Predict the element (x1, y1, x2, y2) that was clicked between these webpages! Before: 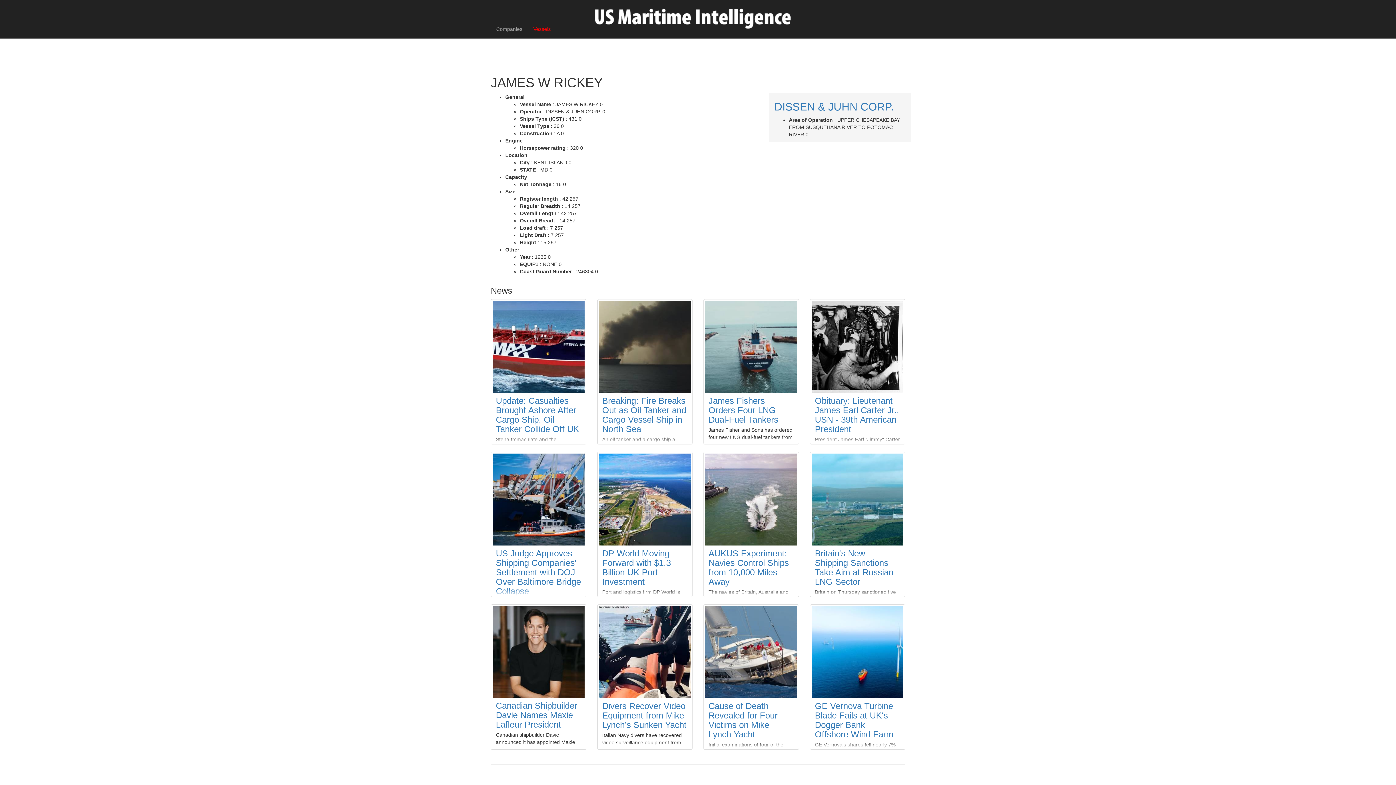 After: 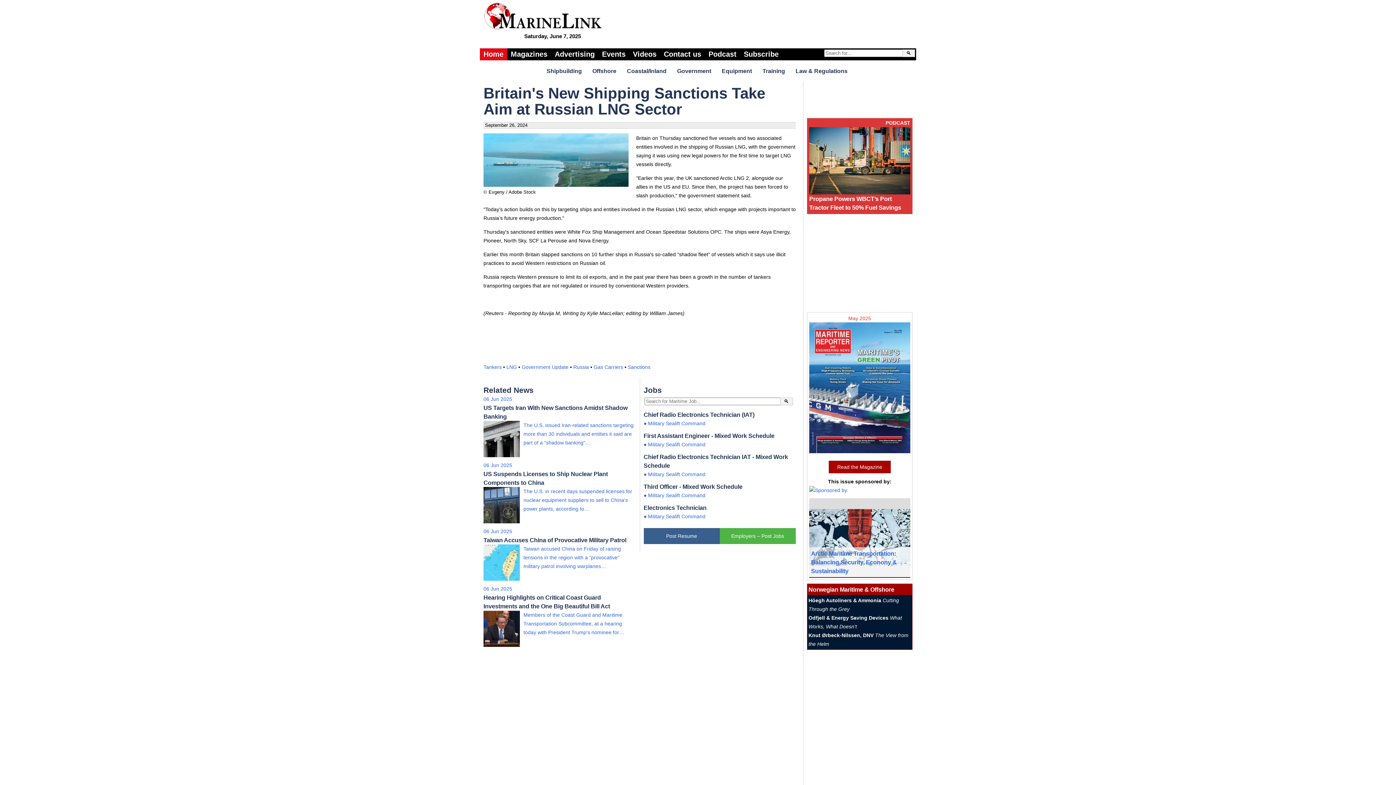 Action: bbox: (815, 548, 893, 586) label: Britain's New Shipping Sanctions Take Aim at Russian LNG Sector